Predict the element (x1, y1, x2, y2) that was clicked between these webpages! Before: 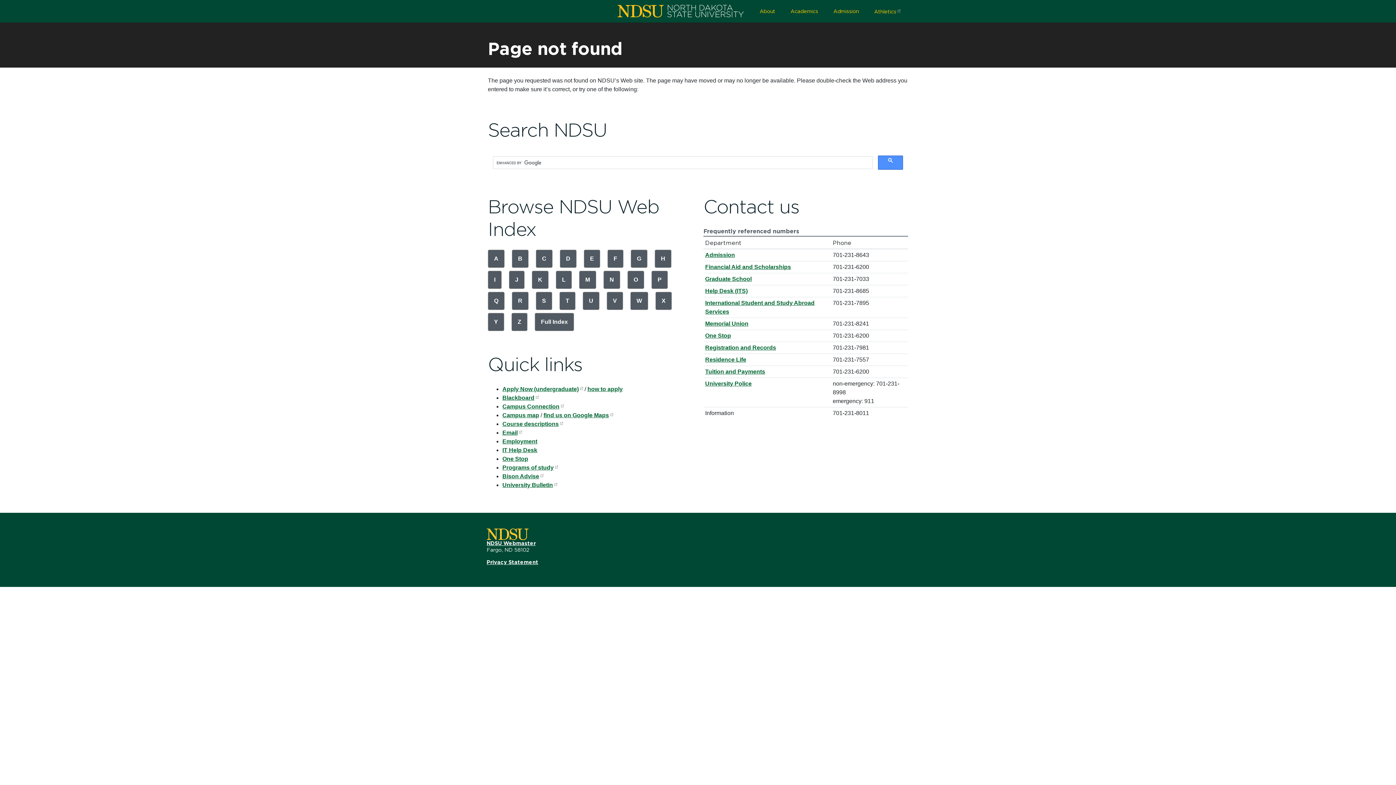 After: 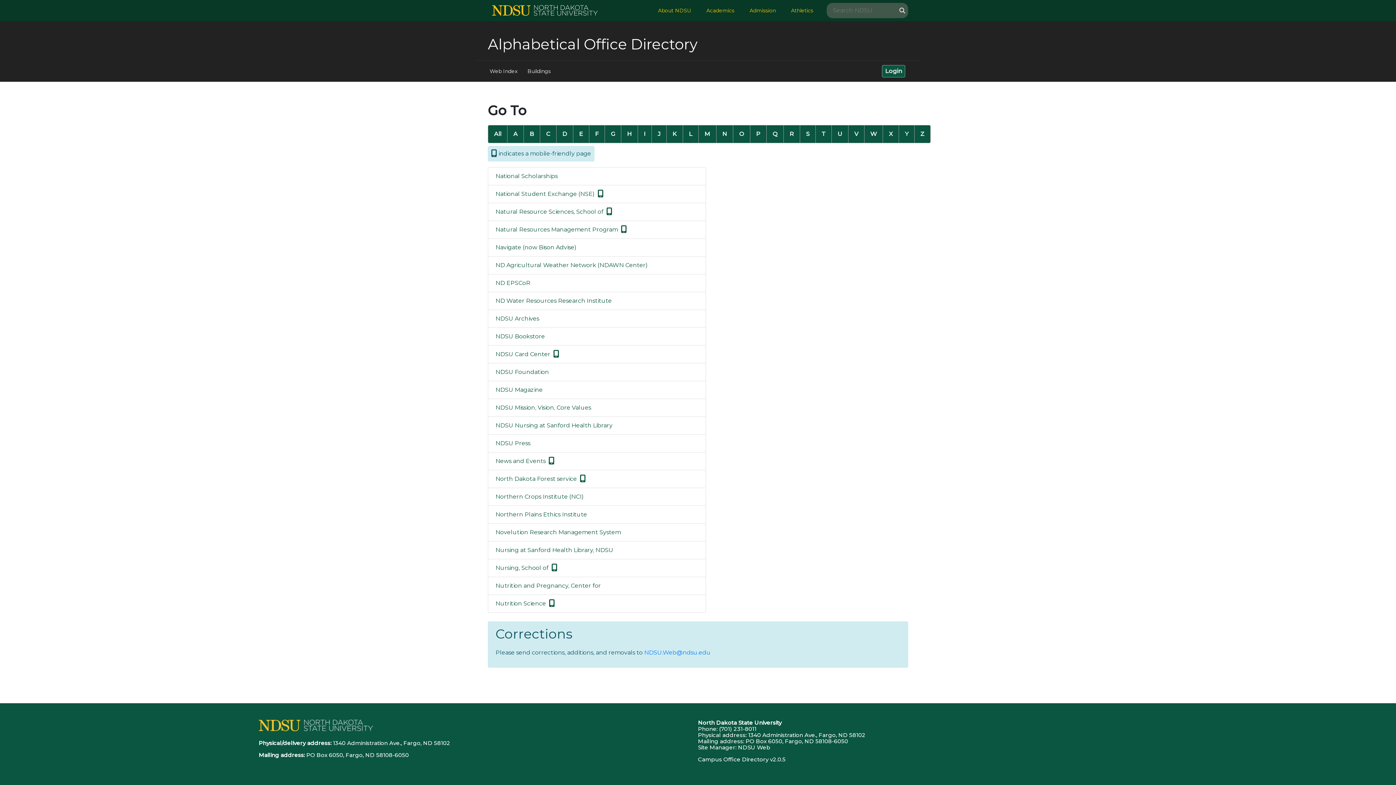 Action: bbox: (603, 270, 620, 289) label: N